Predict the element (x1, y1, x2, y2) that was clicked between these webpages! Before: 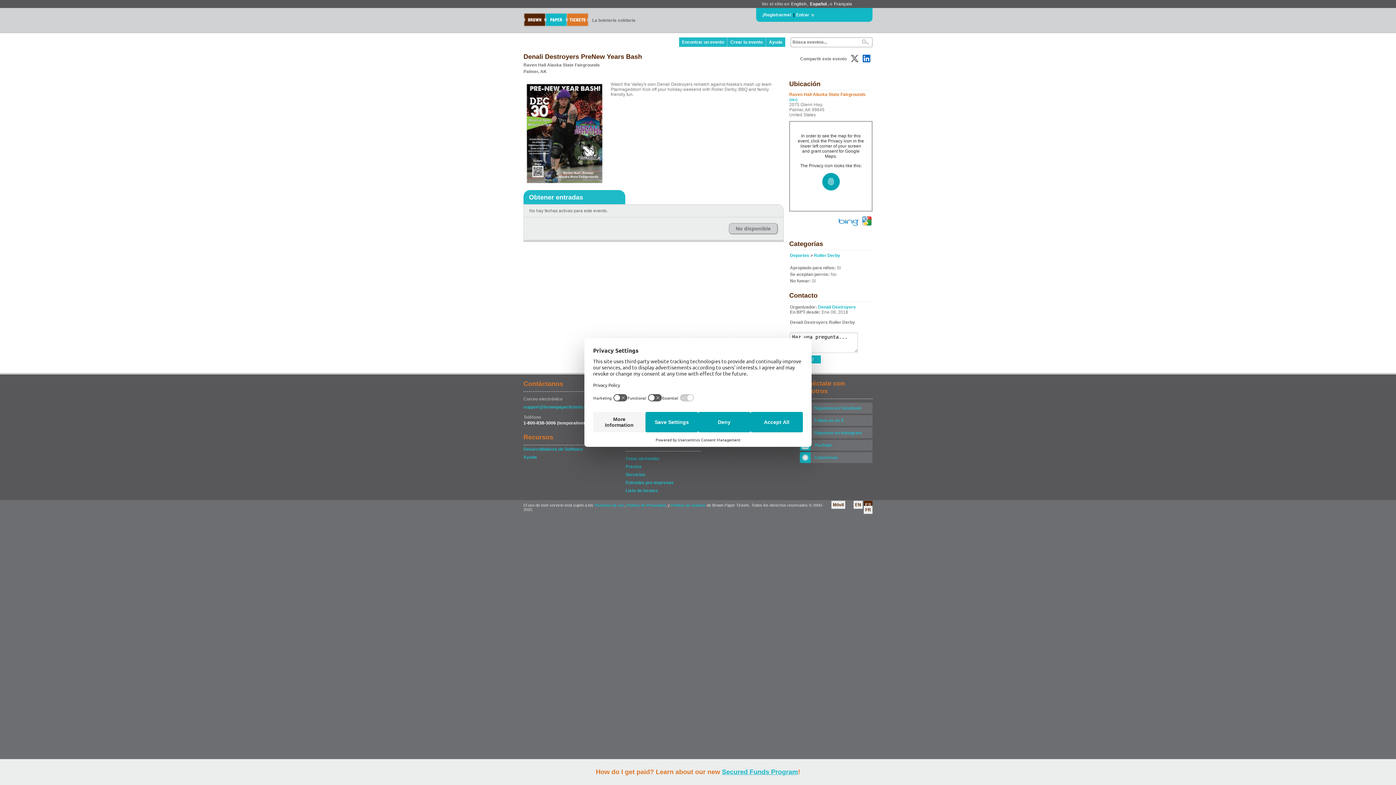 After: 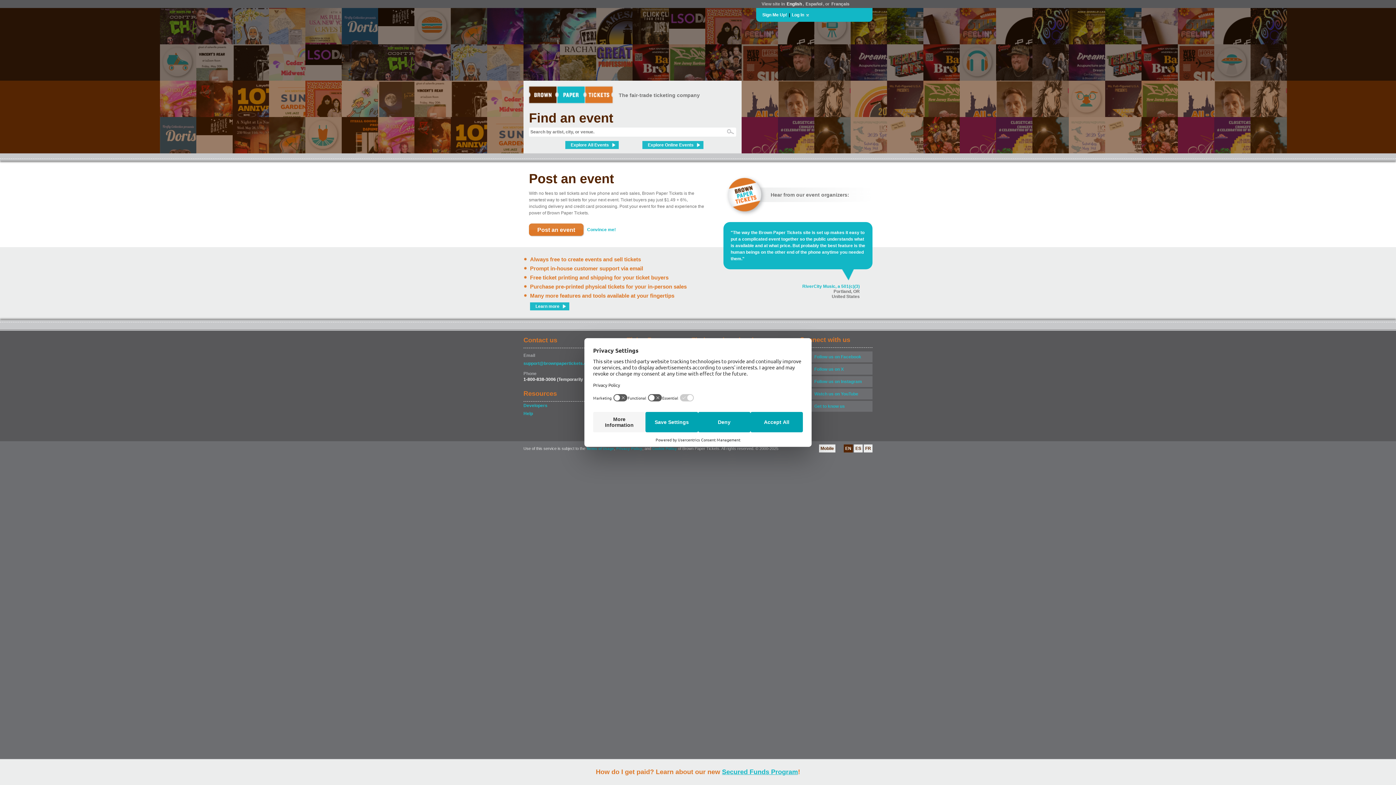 Action: bbox: (853, 501, 862, 509) label: EN